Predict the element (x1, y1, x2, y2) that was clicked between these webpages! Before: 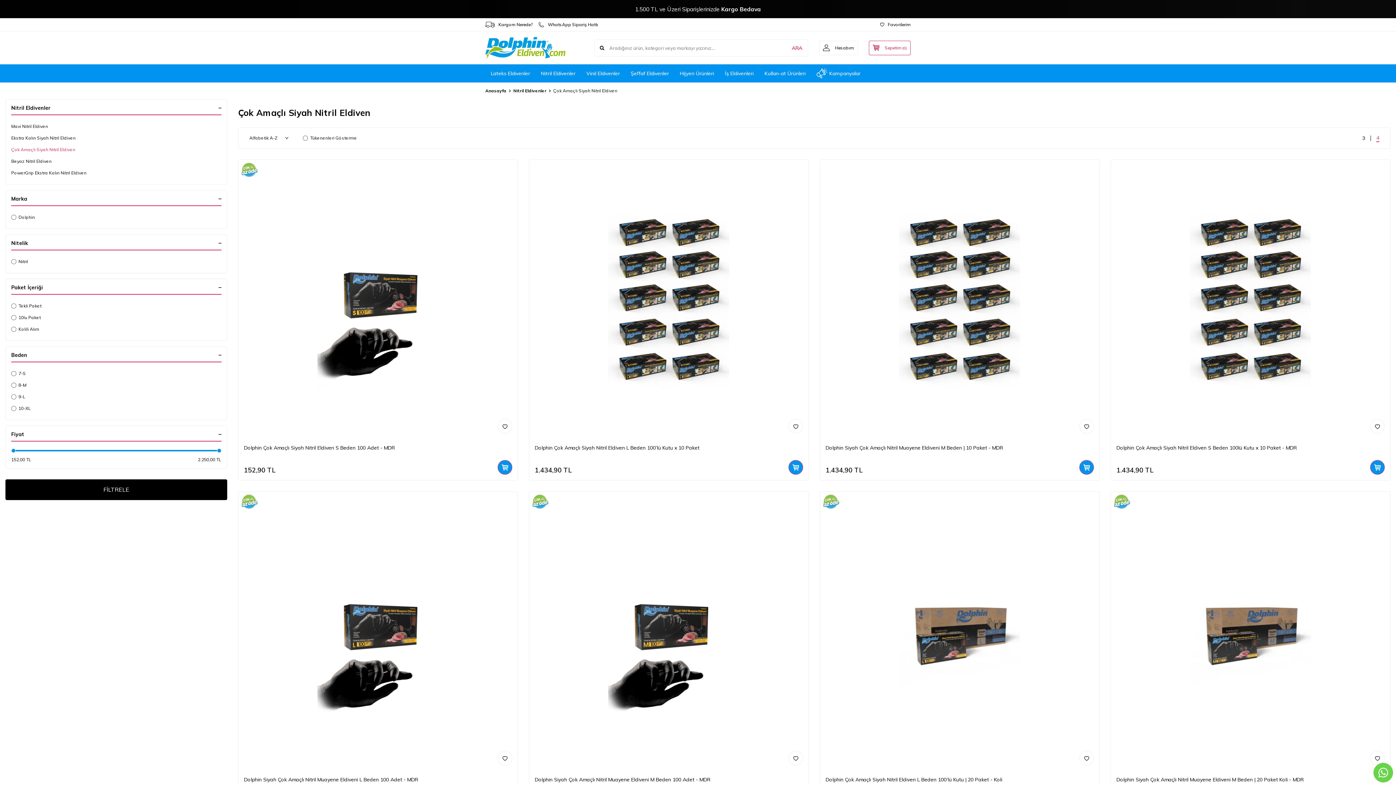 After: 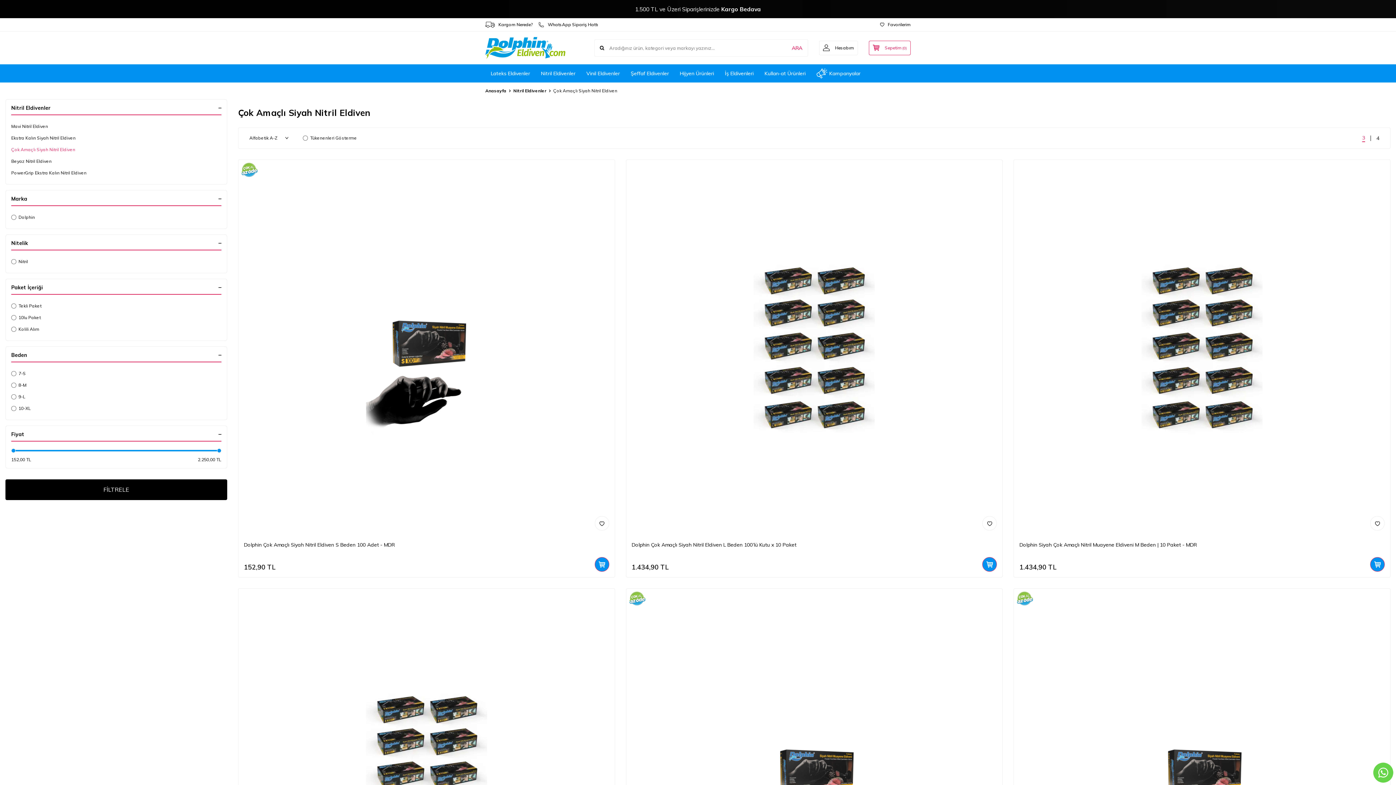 Action: label: 3 bbox: (1362, 134, 1365, 141)